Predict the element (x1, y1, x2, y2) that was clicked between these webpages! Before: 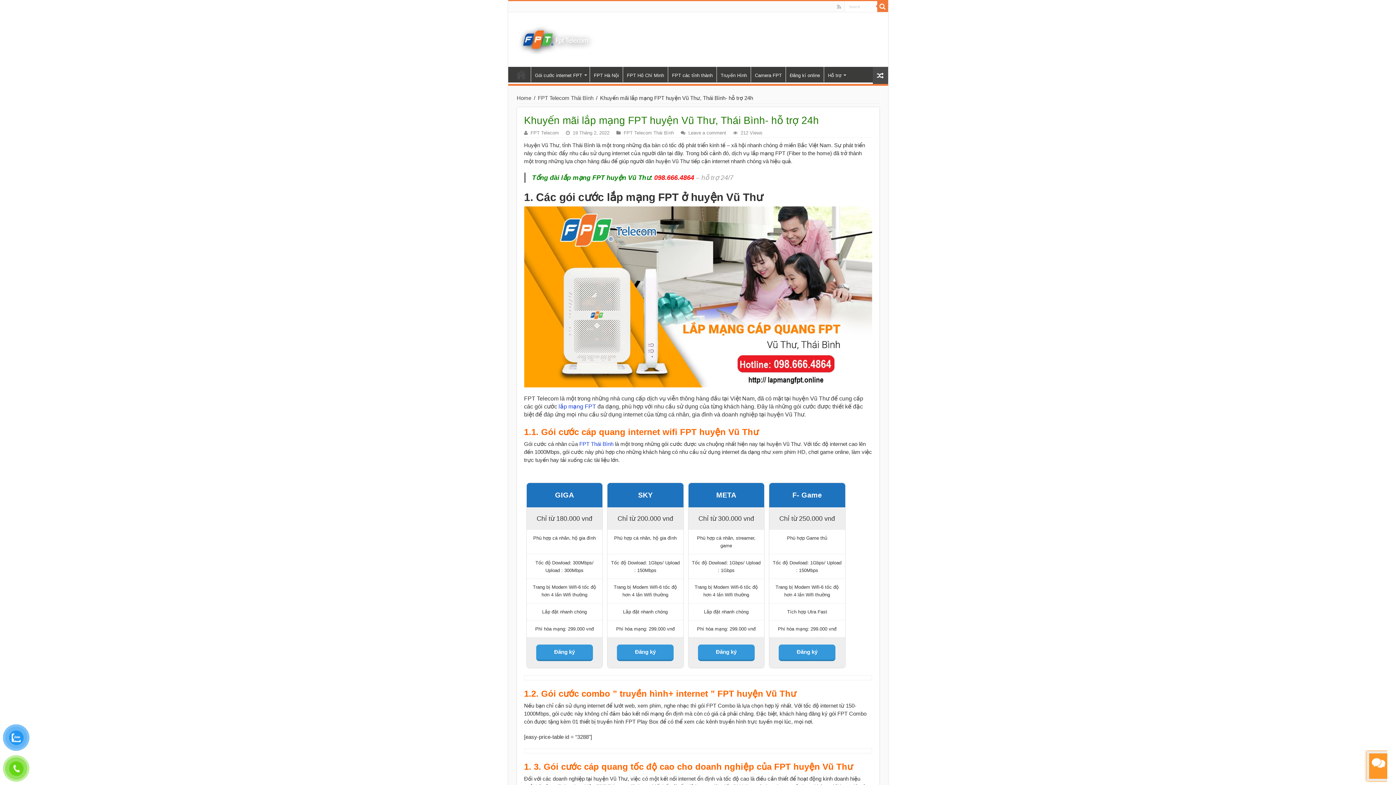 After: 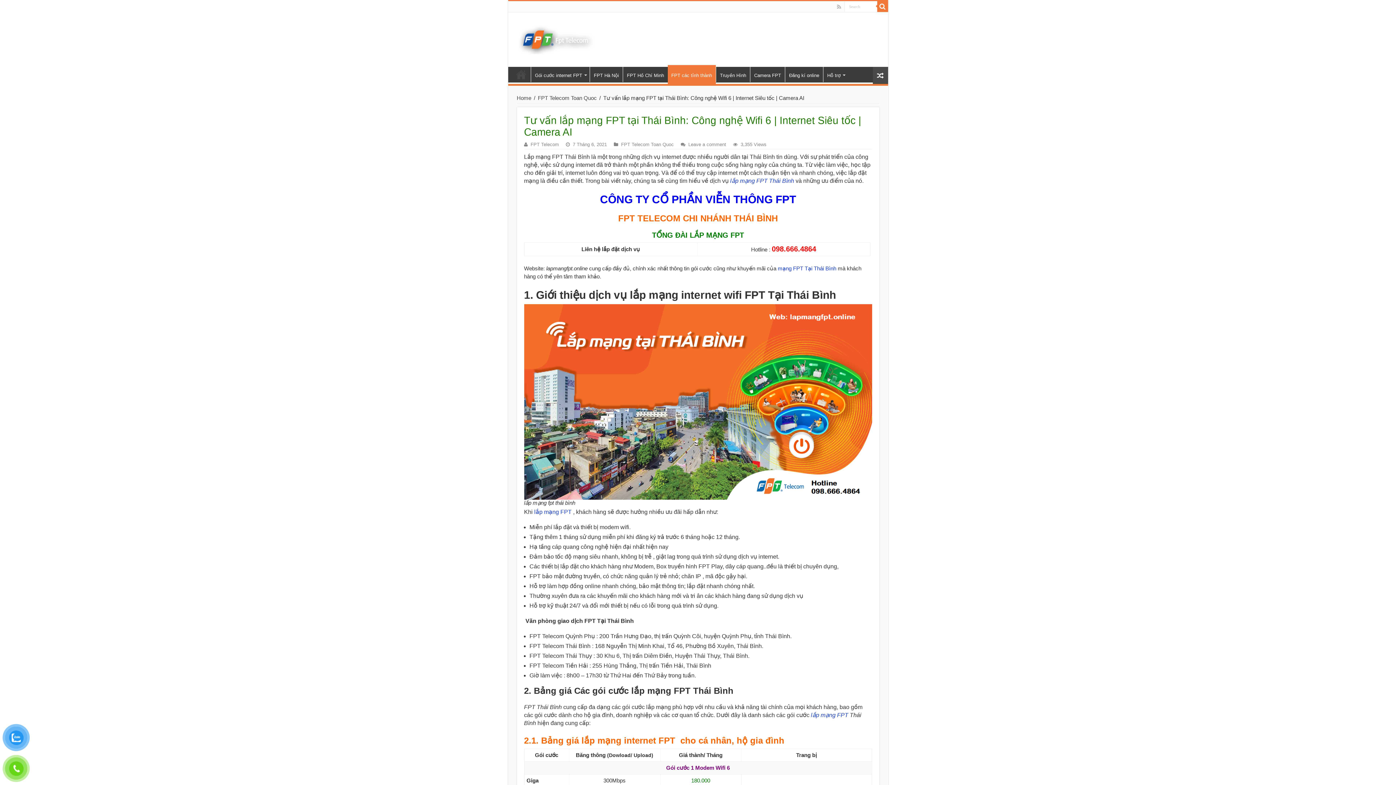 Action: label: FPT Thái Bình bbox: (579, 441, 613, 447)